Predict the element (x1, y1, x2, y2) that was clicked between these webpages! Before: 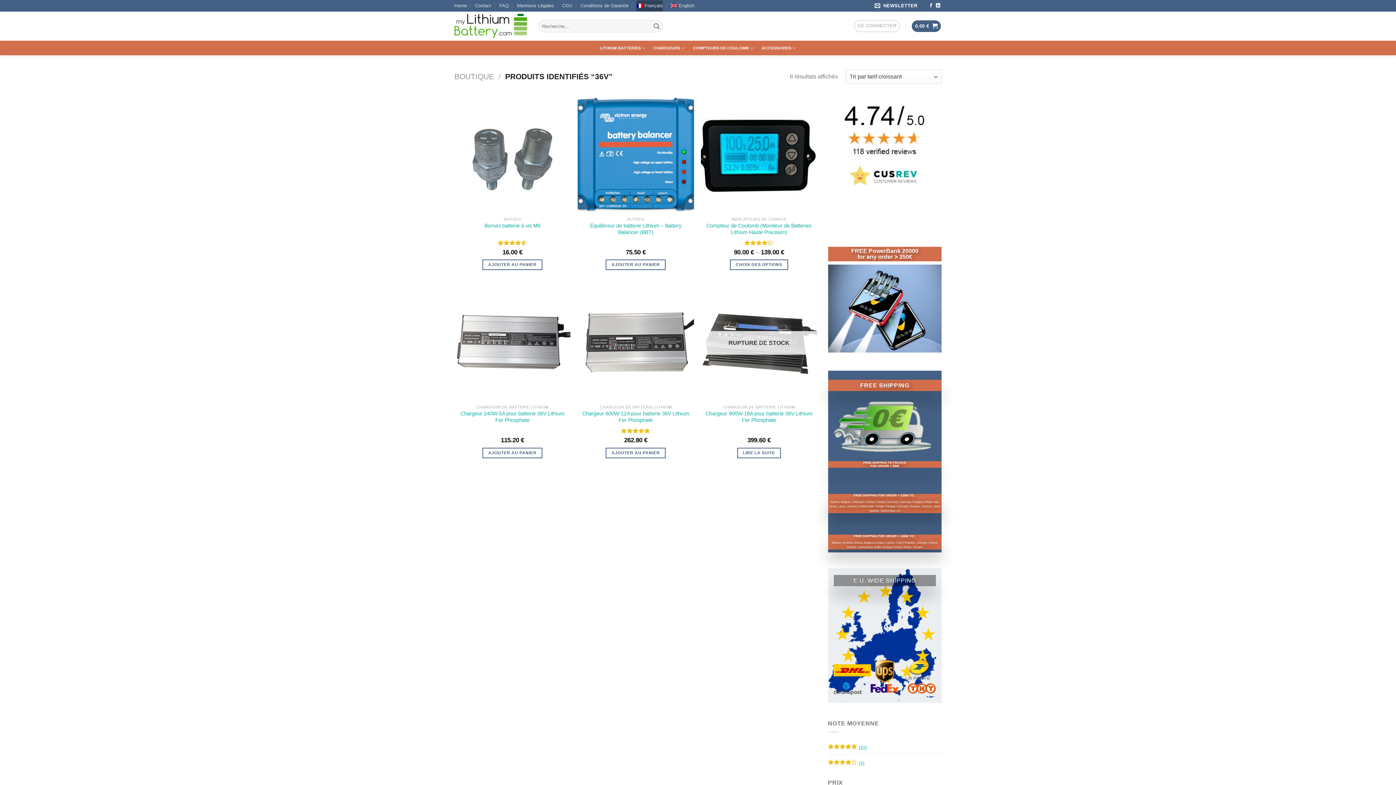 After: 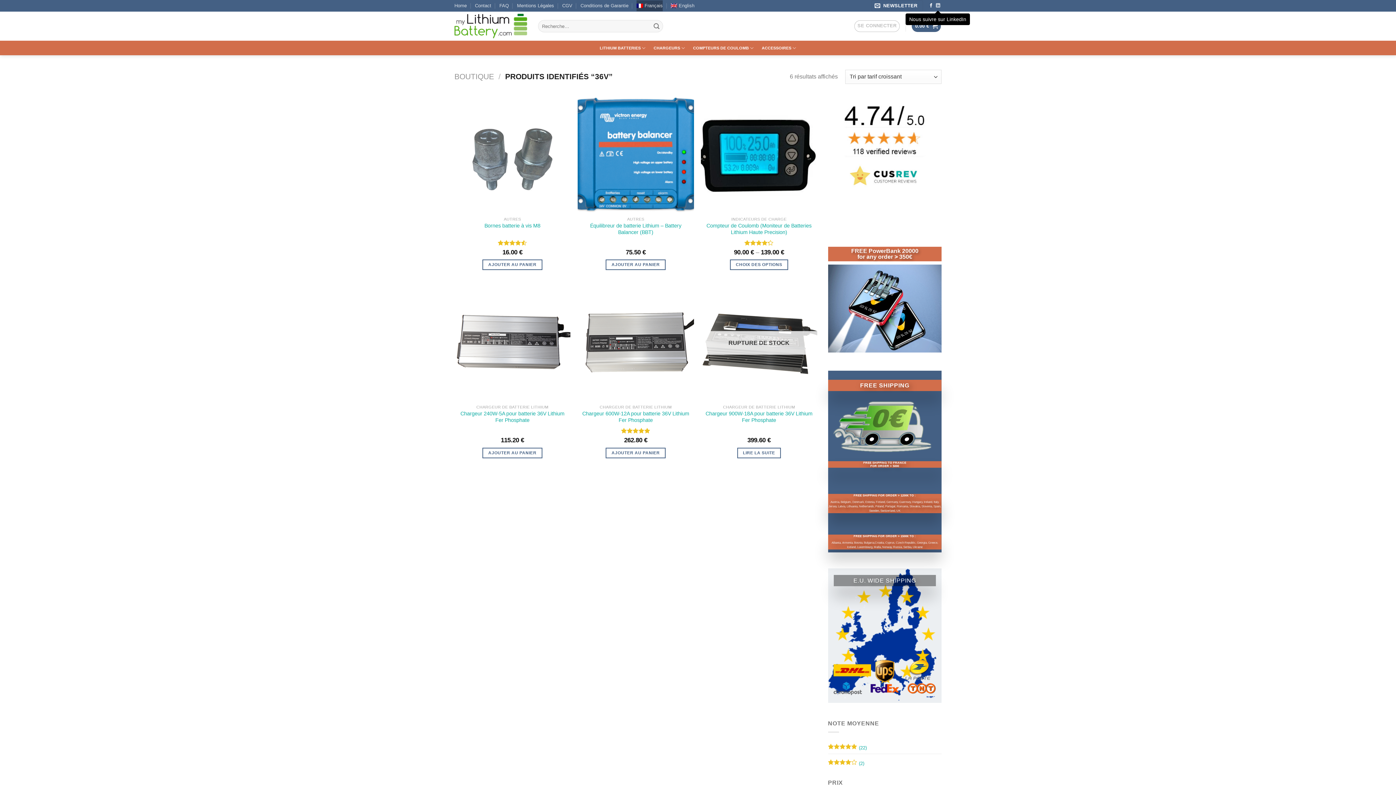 Action: bbox: (936, 3, 940, 8) label: Nous suivre sur LinkedIn